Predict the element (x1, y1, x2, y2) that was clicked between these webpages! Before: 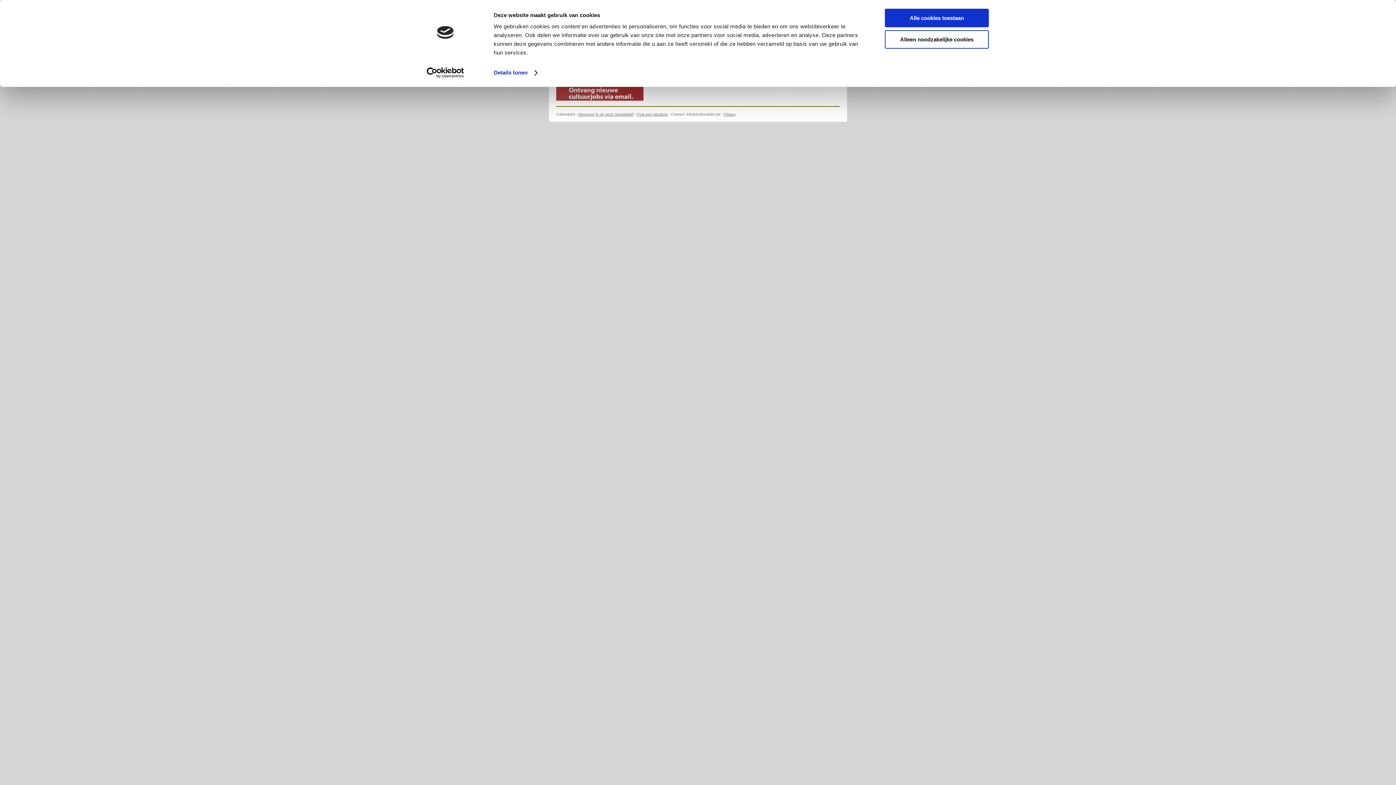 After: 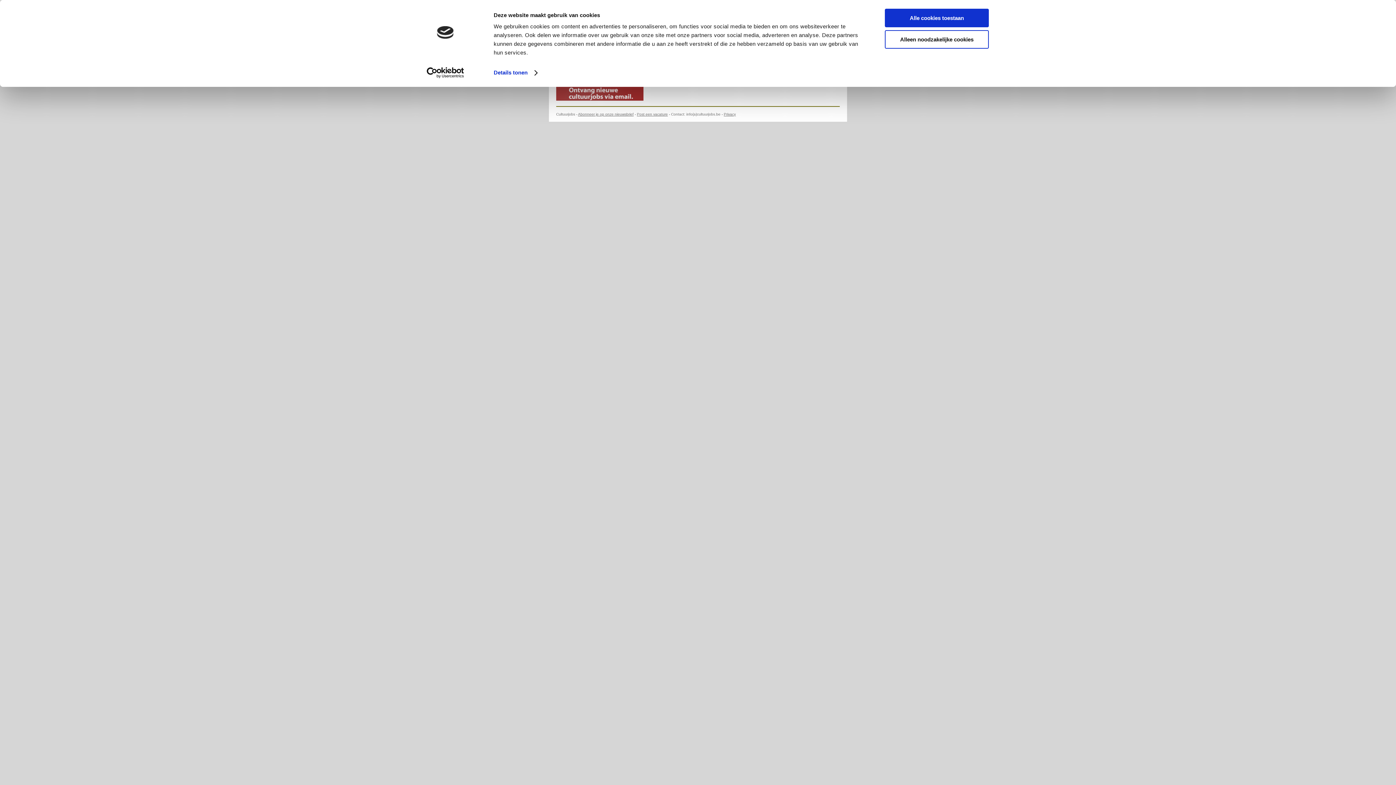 Action: bbox: (413, 67, 477, 78) label: Usercentrics Cookiebot - opens in a new window